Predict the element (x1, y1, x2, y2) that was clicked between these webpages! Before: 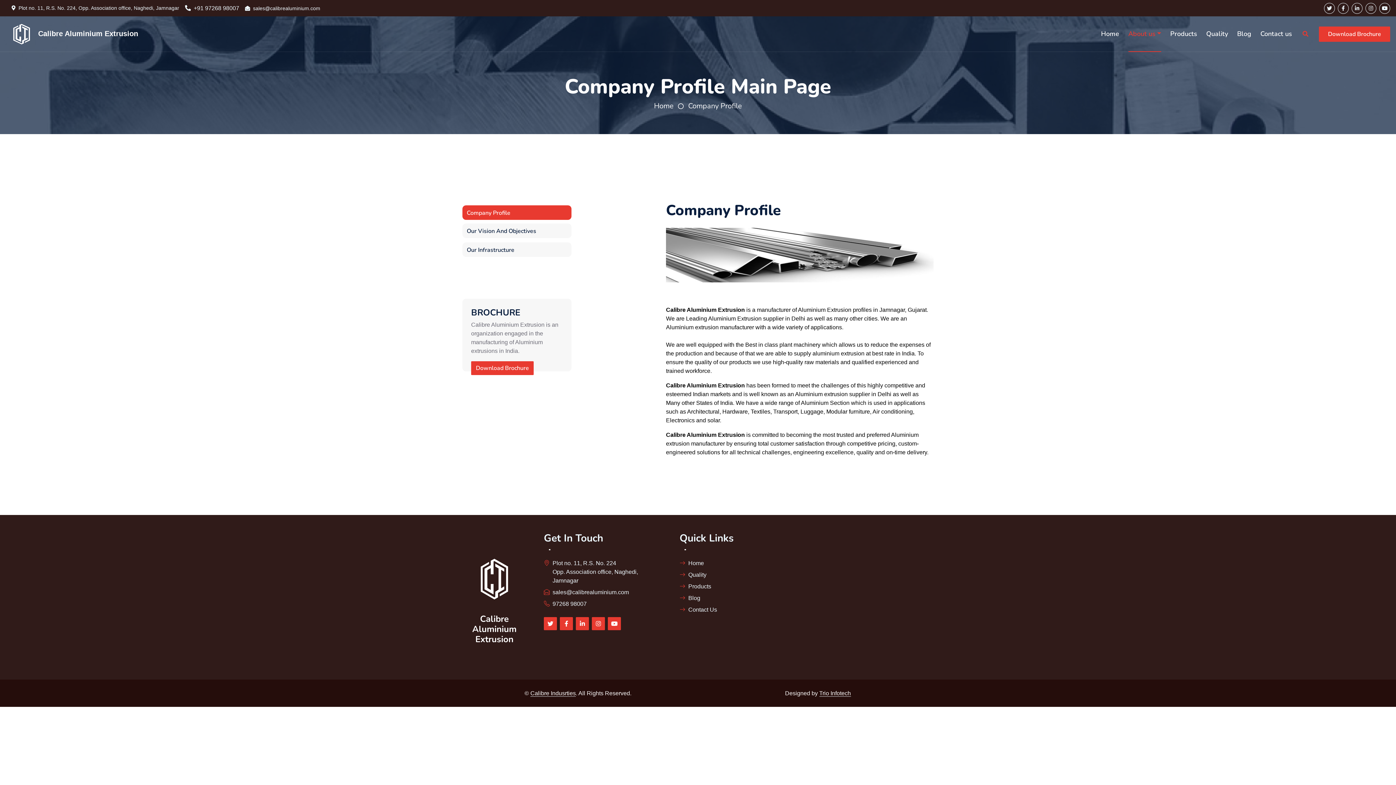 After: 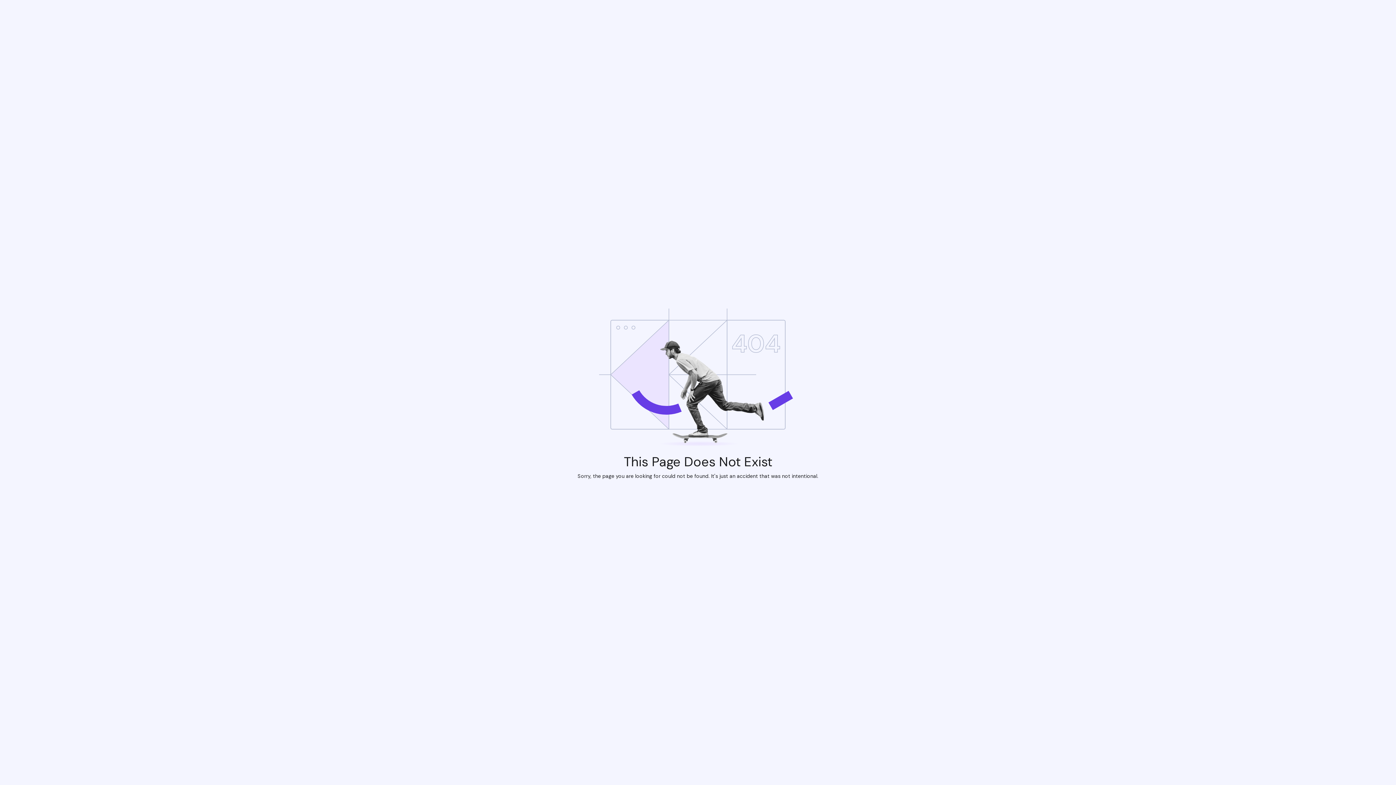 Action: bbox: (679, 559, 798, 568) label: Home